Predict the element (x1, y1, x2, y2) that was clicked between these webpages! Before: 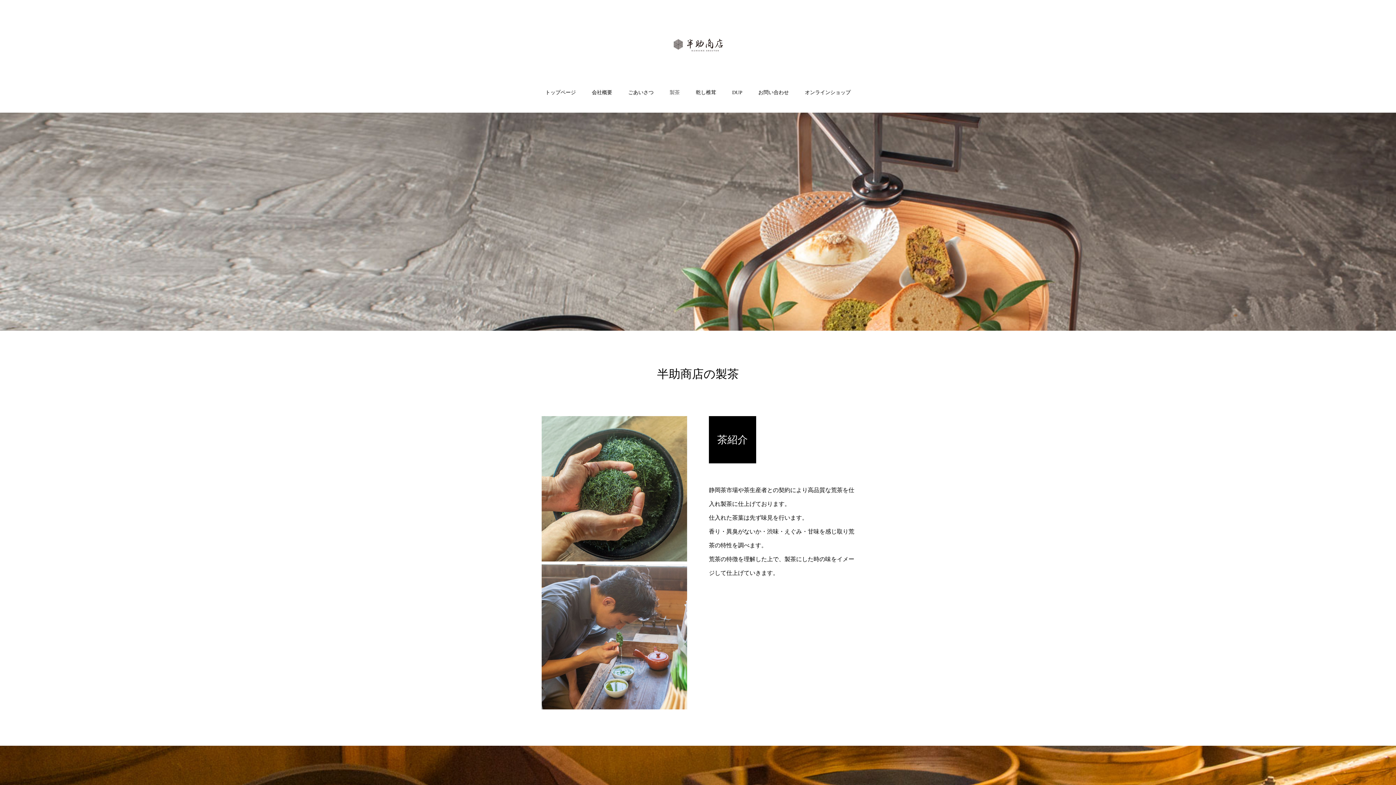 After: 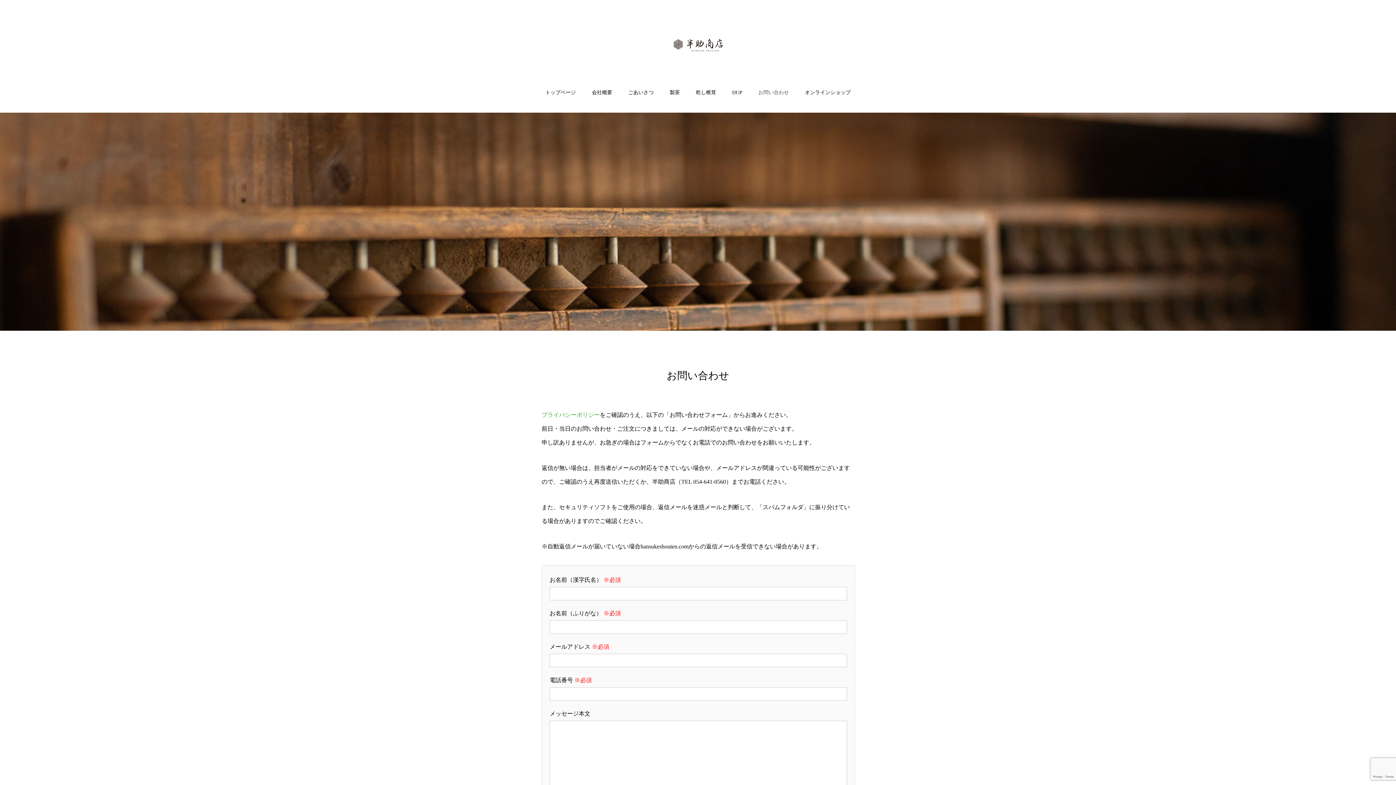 Action: label: お問い合わせ bbox: (750, 82, 797, 113)